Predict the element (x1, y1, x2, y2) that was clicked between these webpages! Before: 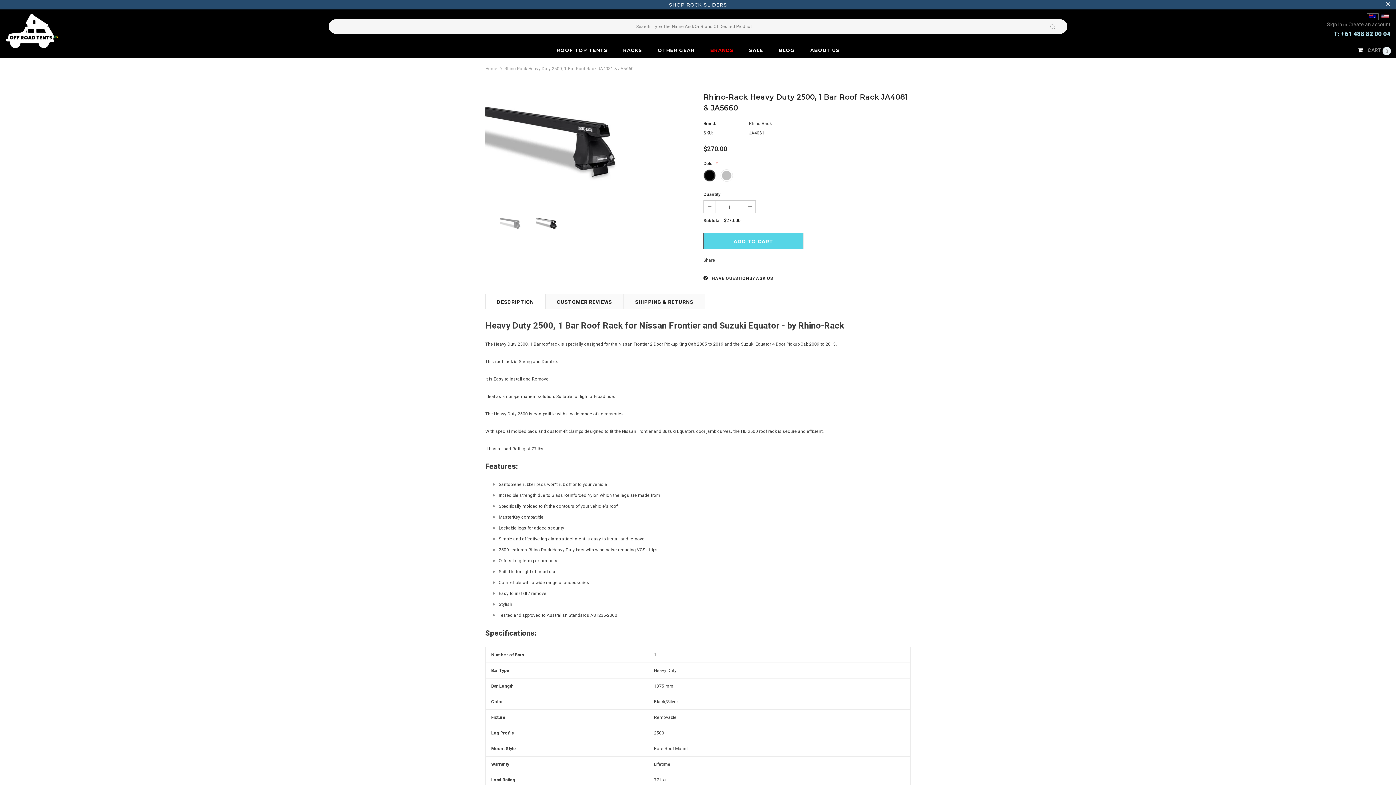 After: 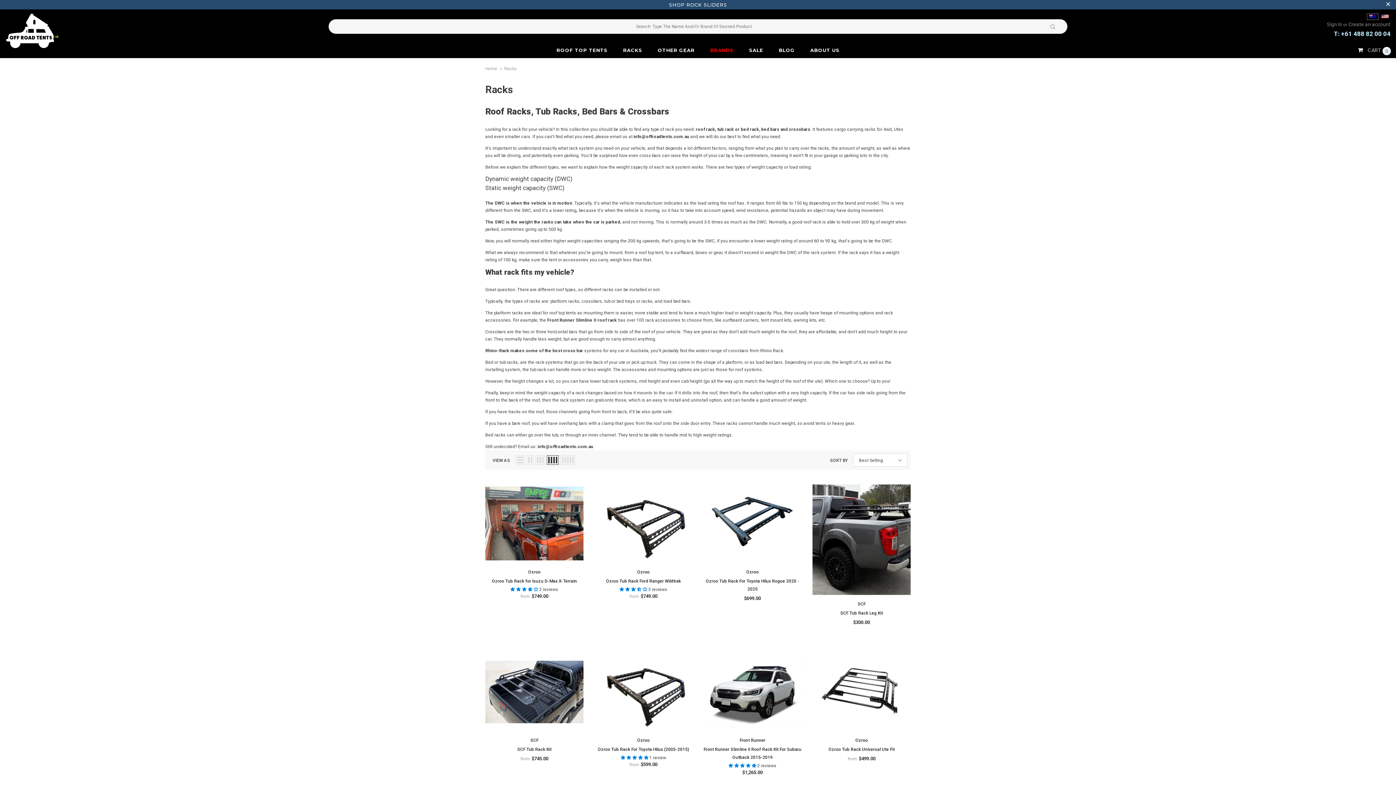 Action: bbox: (623, 41, 642, 58) label: RACKS